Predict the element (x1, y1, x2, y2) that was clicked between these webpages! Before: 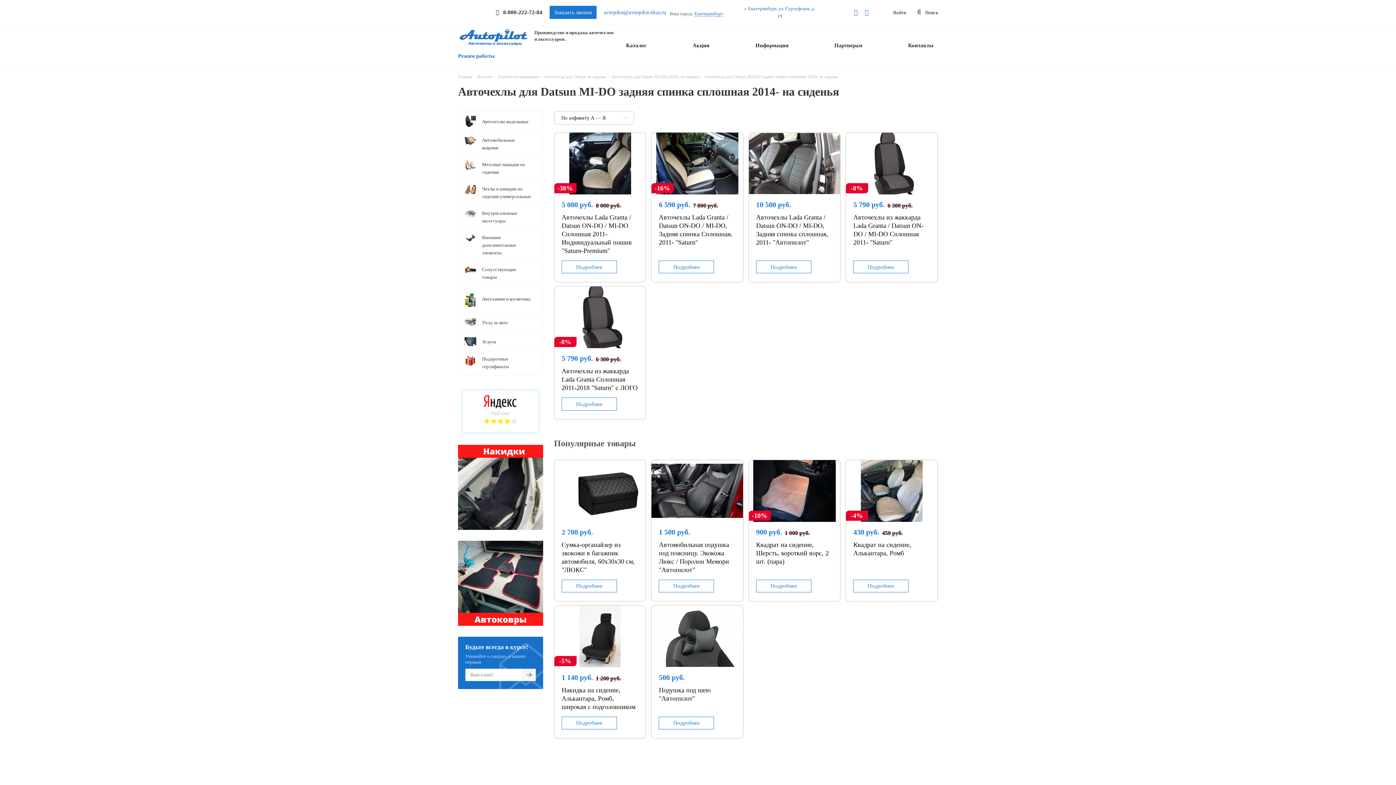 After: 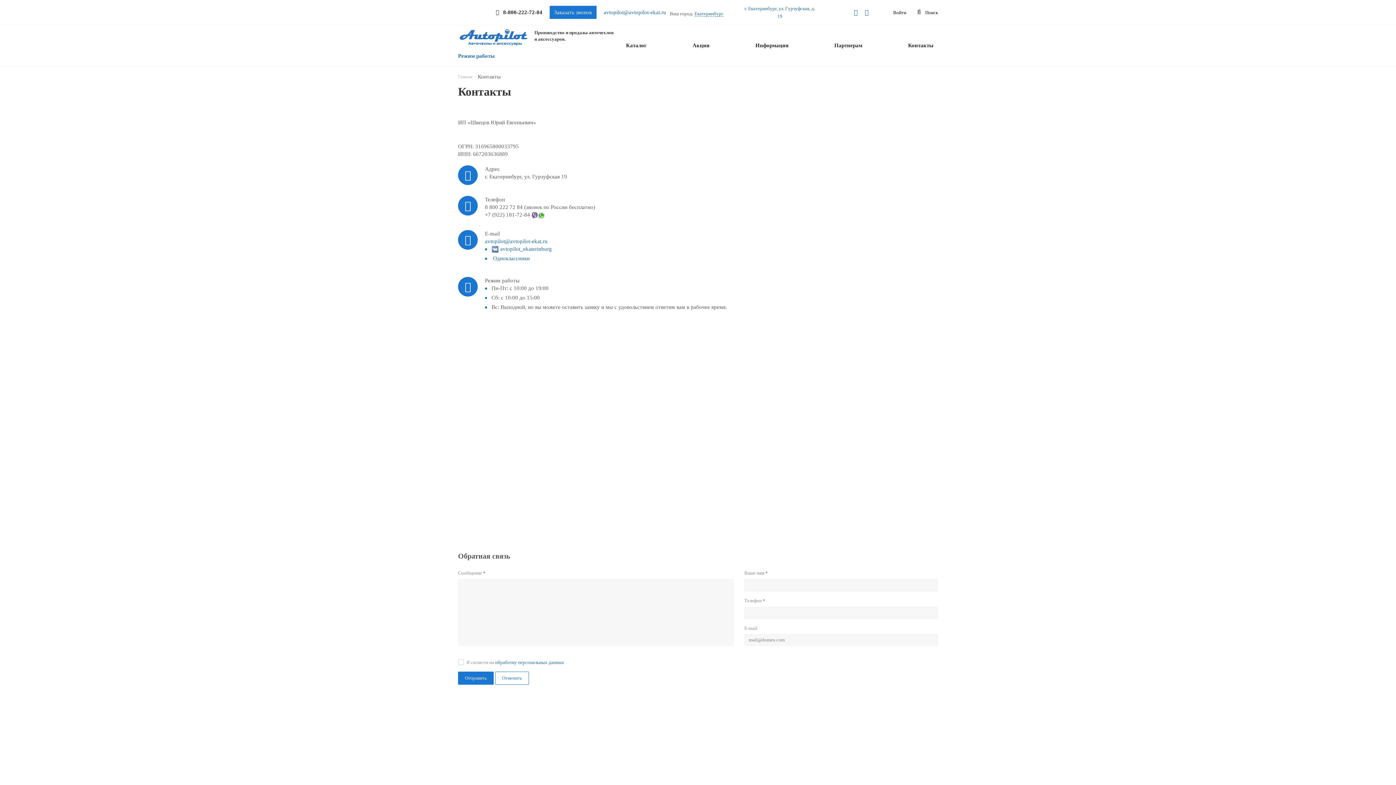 Action: bbox: (904, 26, 938, 64) label: Контакты